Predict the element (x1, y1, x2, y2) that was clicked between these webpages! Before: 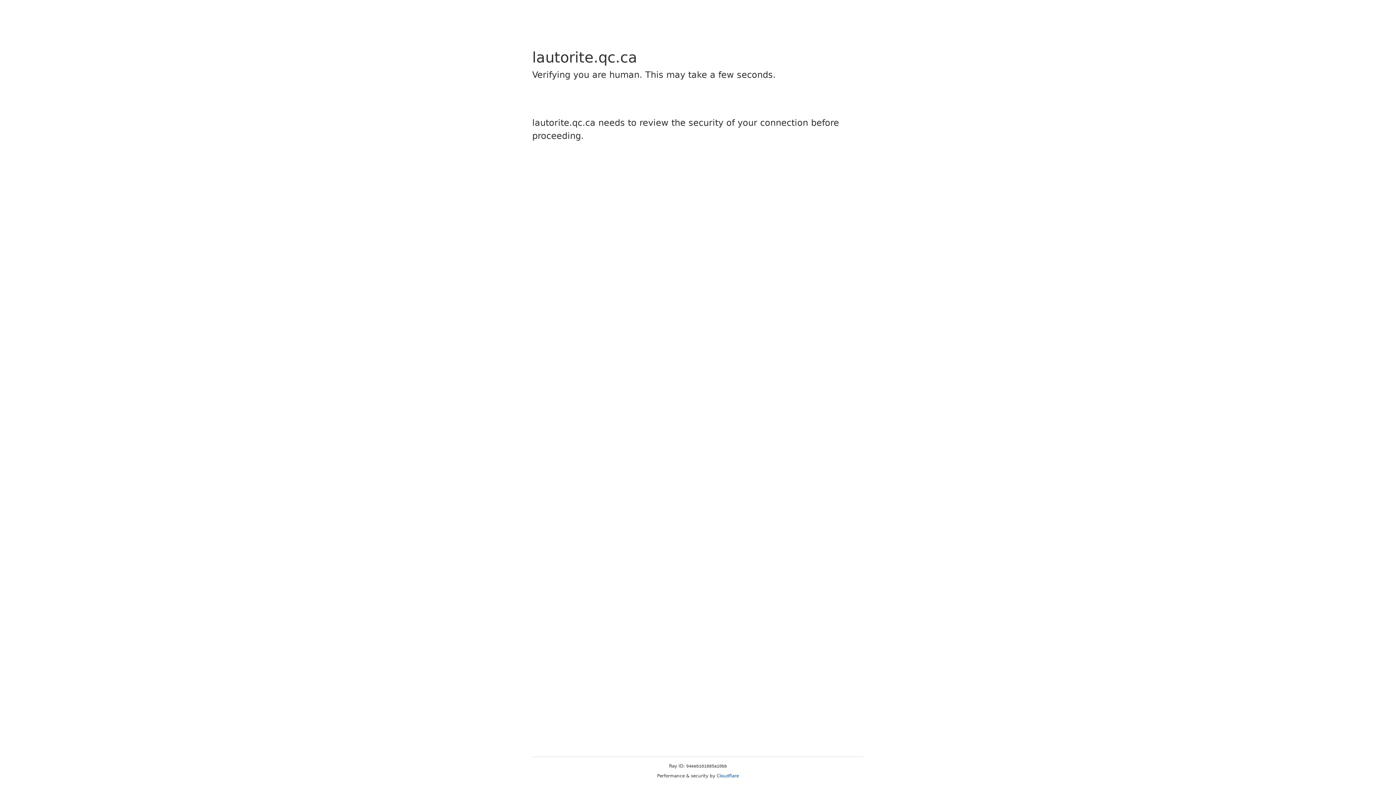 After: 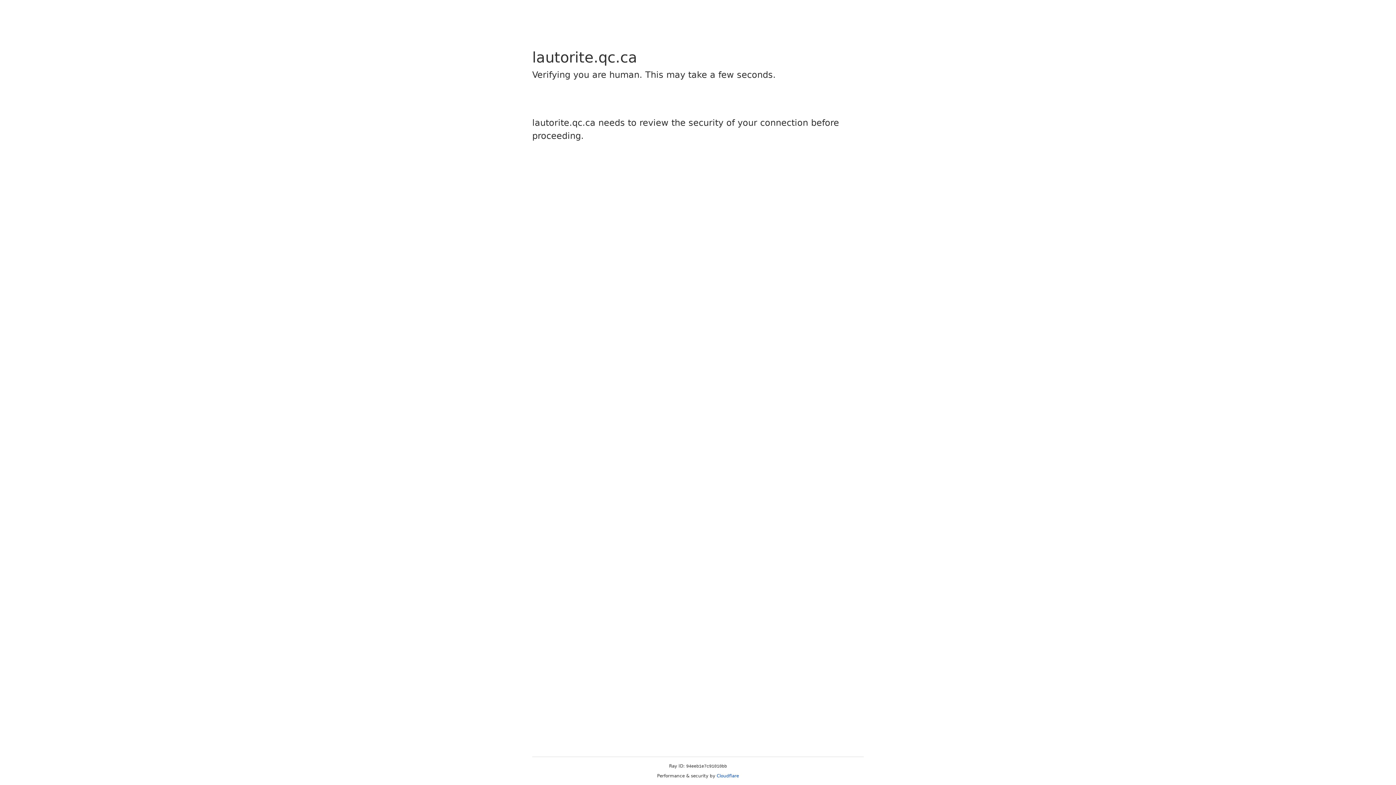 Action: bbox: (716, 773, 739, 778) label: Cloudflare